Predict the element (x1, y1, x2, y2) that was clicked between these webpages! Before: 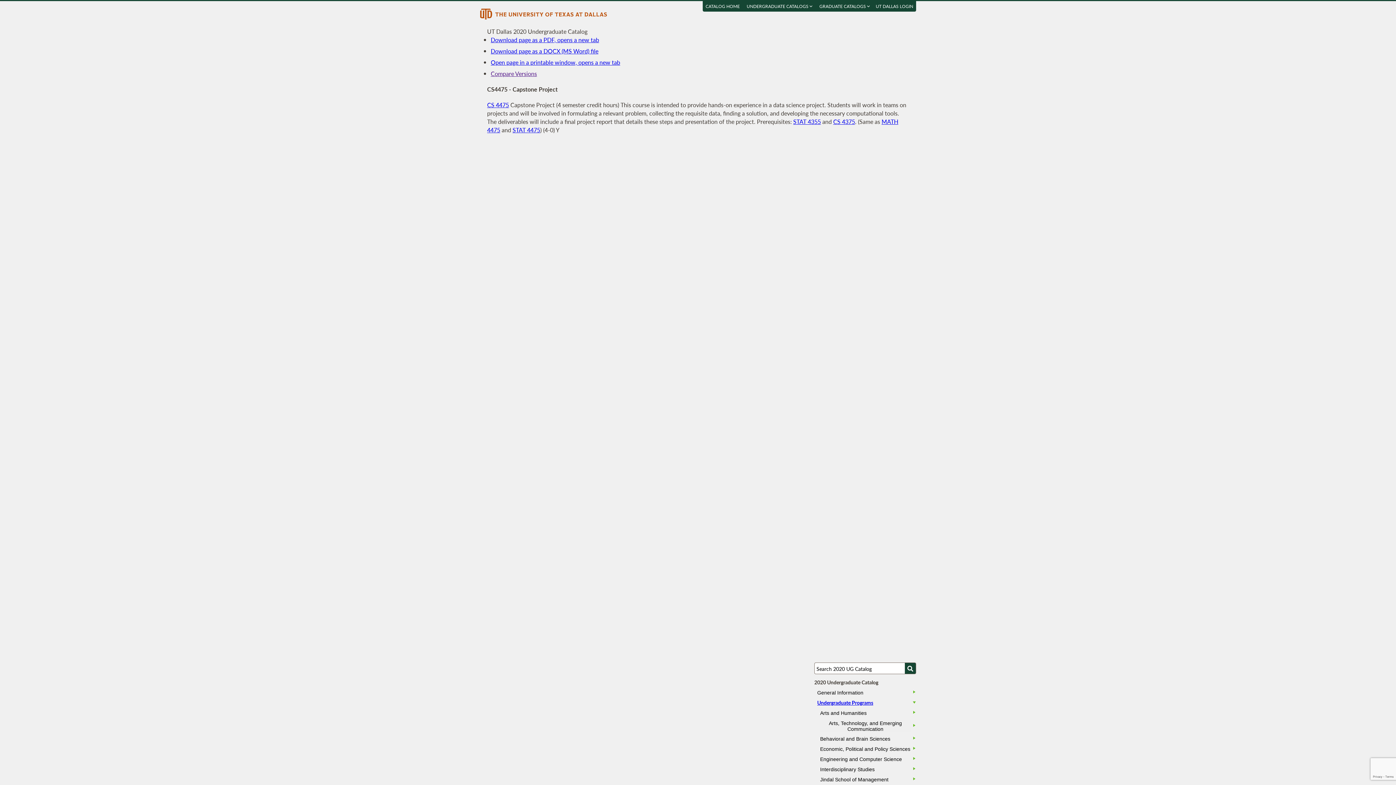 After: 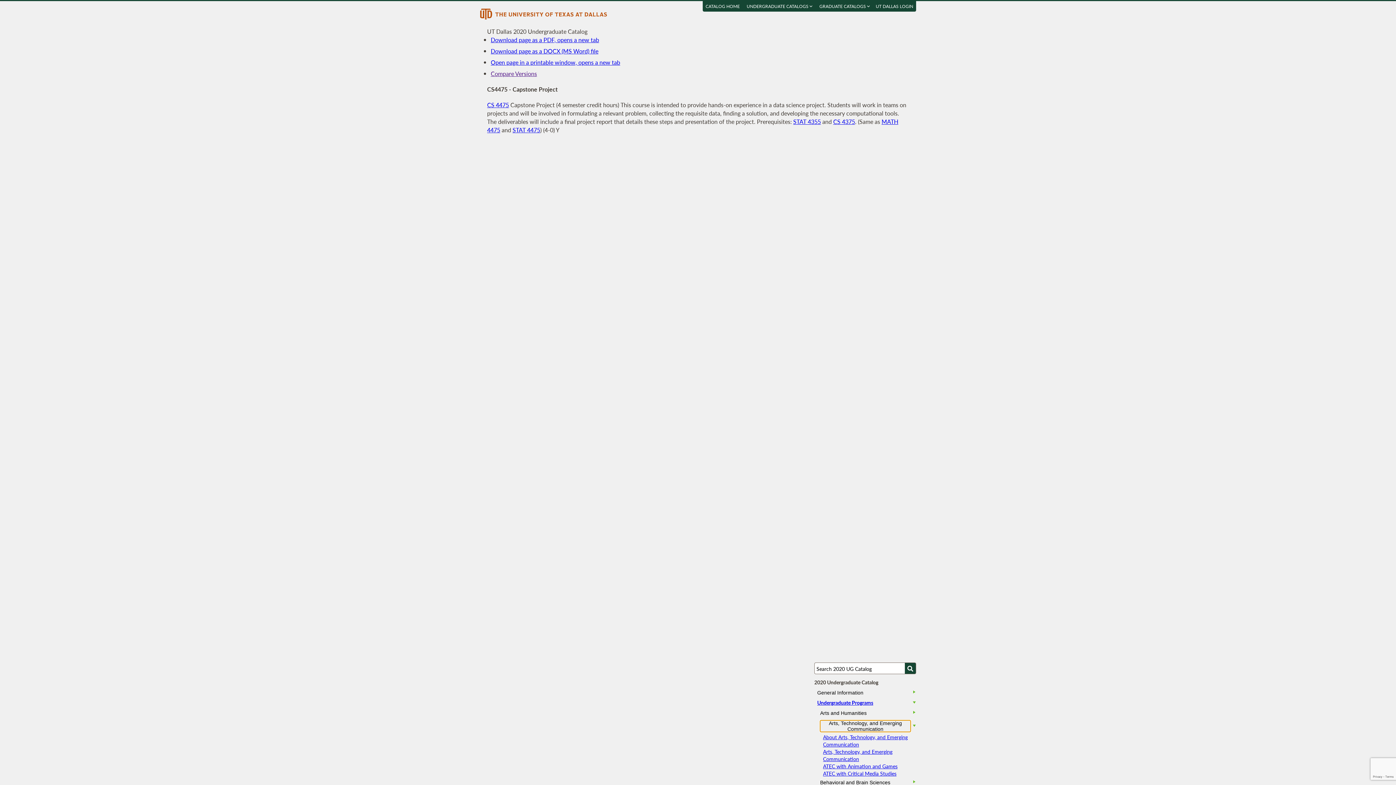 Action: bbox: (820, 720, 910, 732) label: Arts, Technology, and Emerging Communication